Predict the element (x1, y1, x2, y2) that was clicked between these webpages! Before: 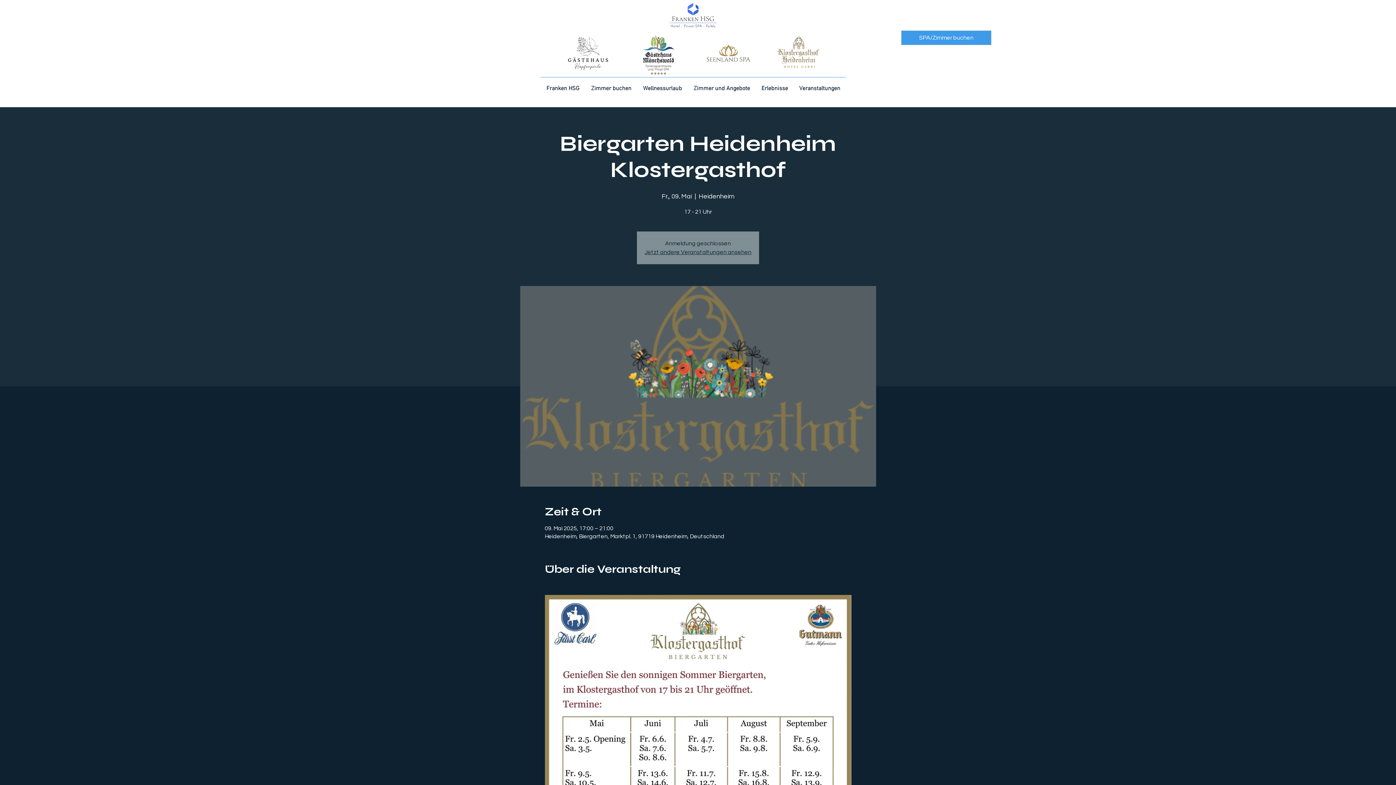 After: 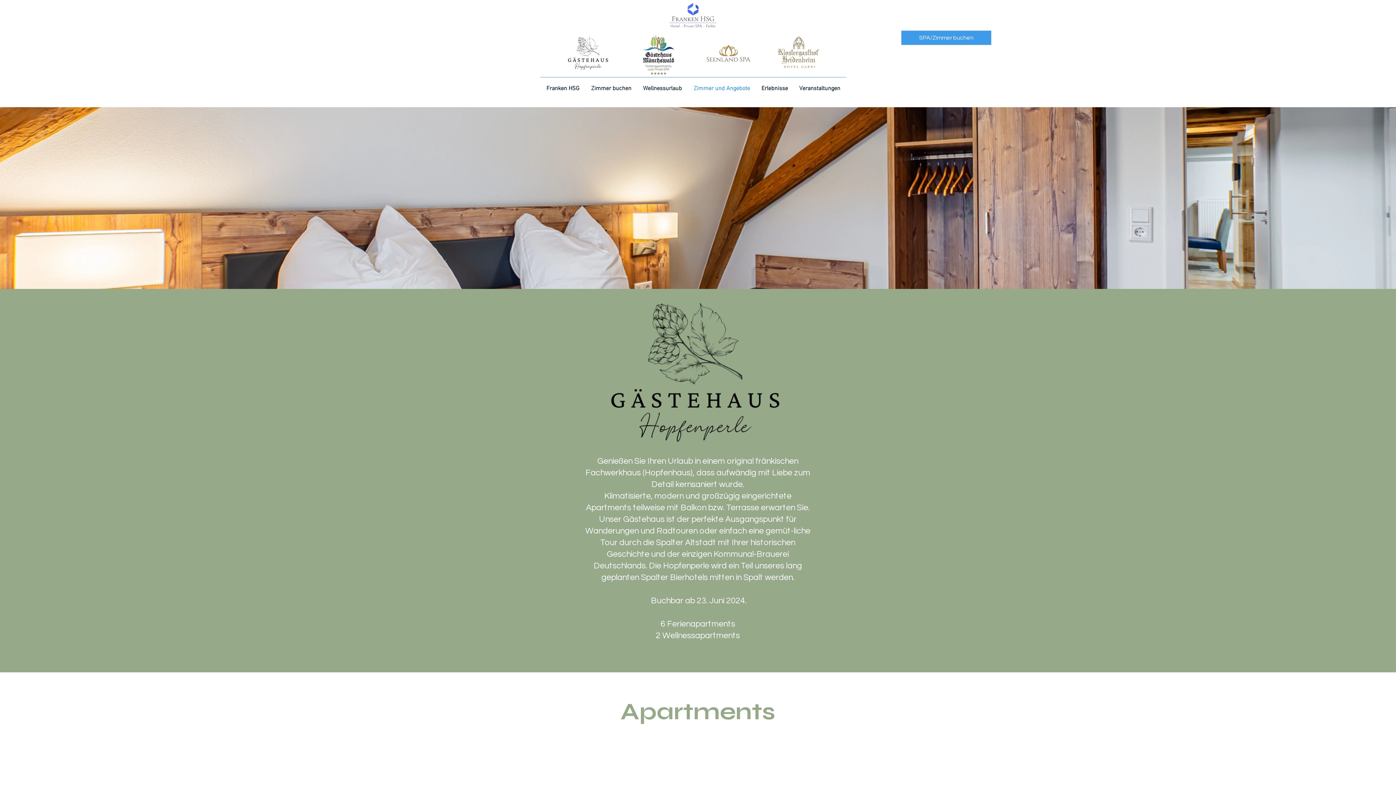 Action: bbox: (567, 34, 609, 76)